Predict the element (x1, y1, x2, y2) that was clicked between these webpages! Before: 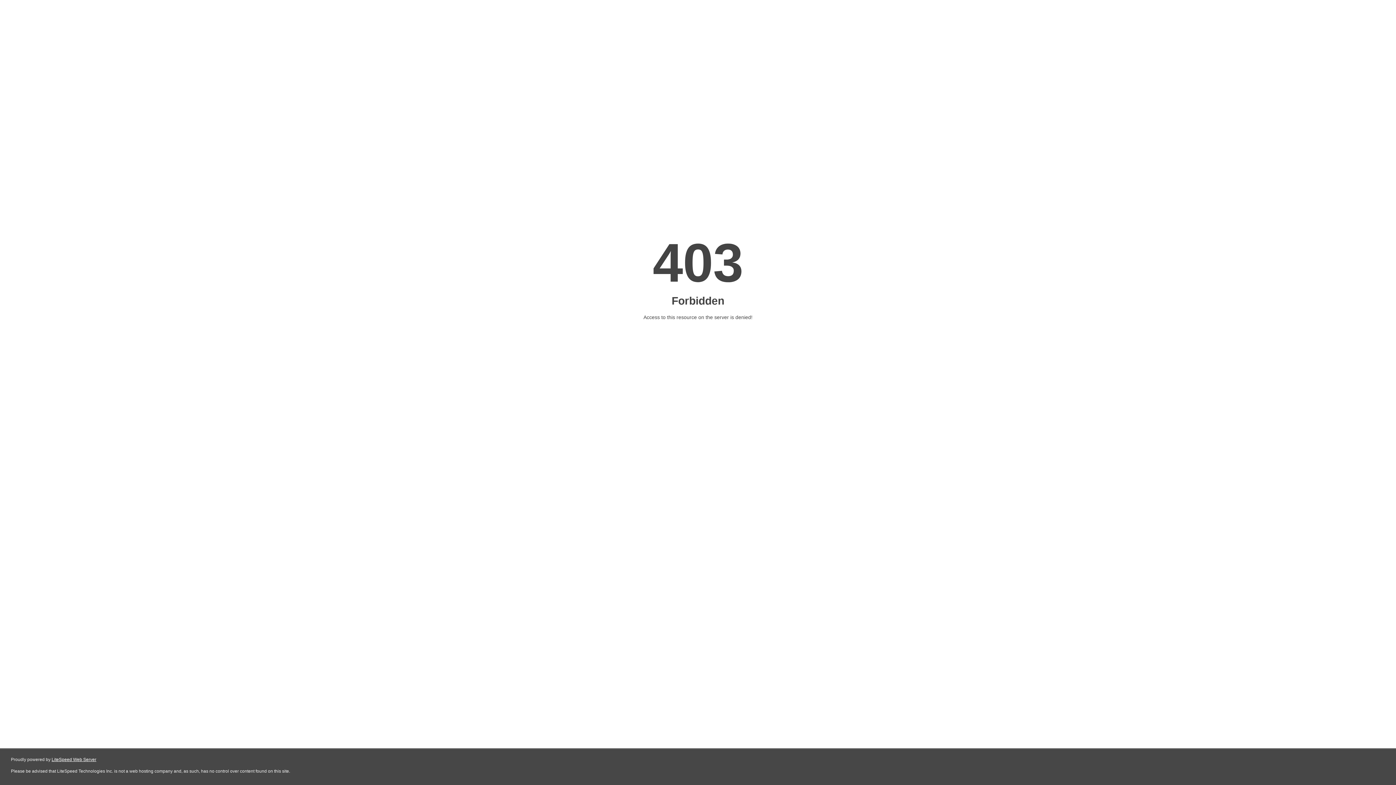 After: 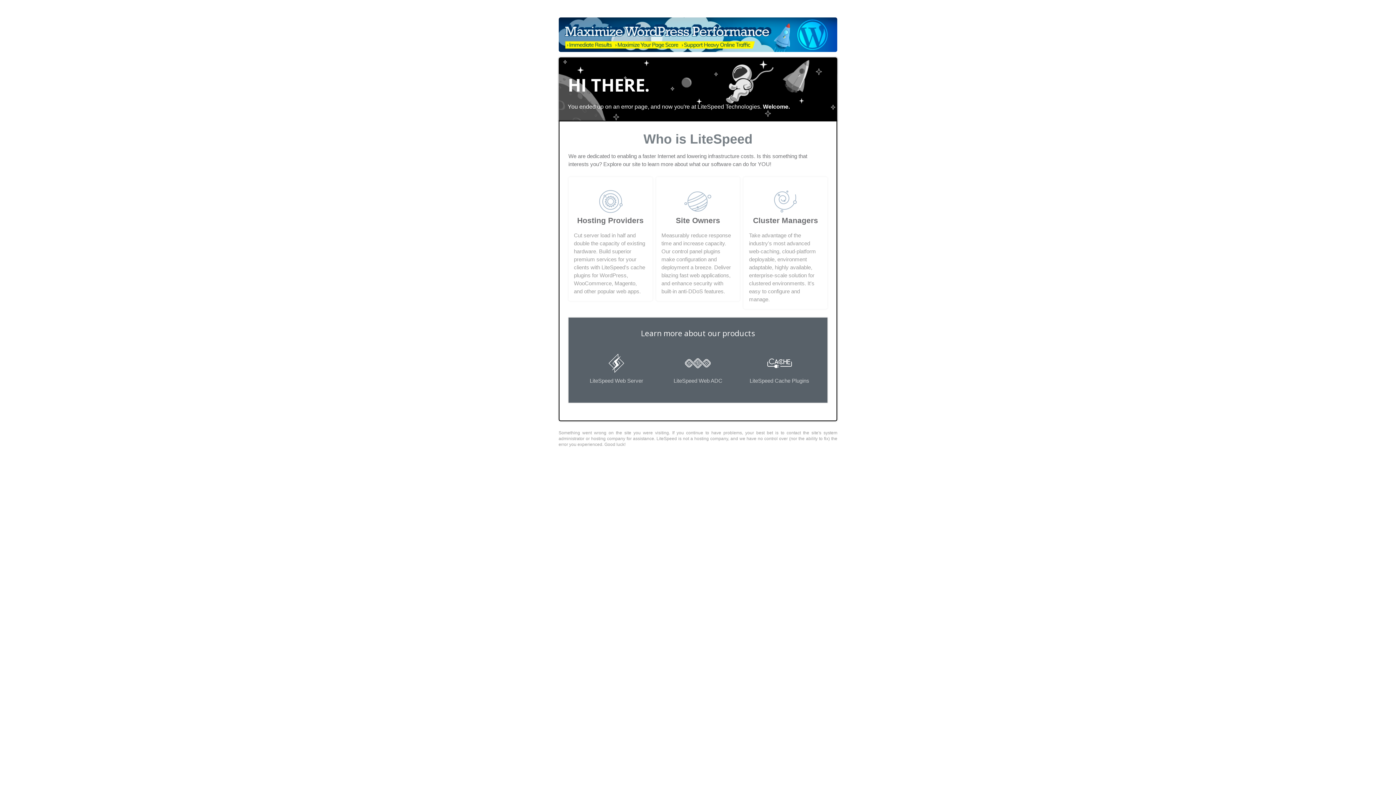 Action: bbox: (51, 757, 96, 762) label: LiteSpeed Web Server